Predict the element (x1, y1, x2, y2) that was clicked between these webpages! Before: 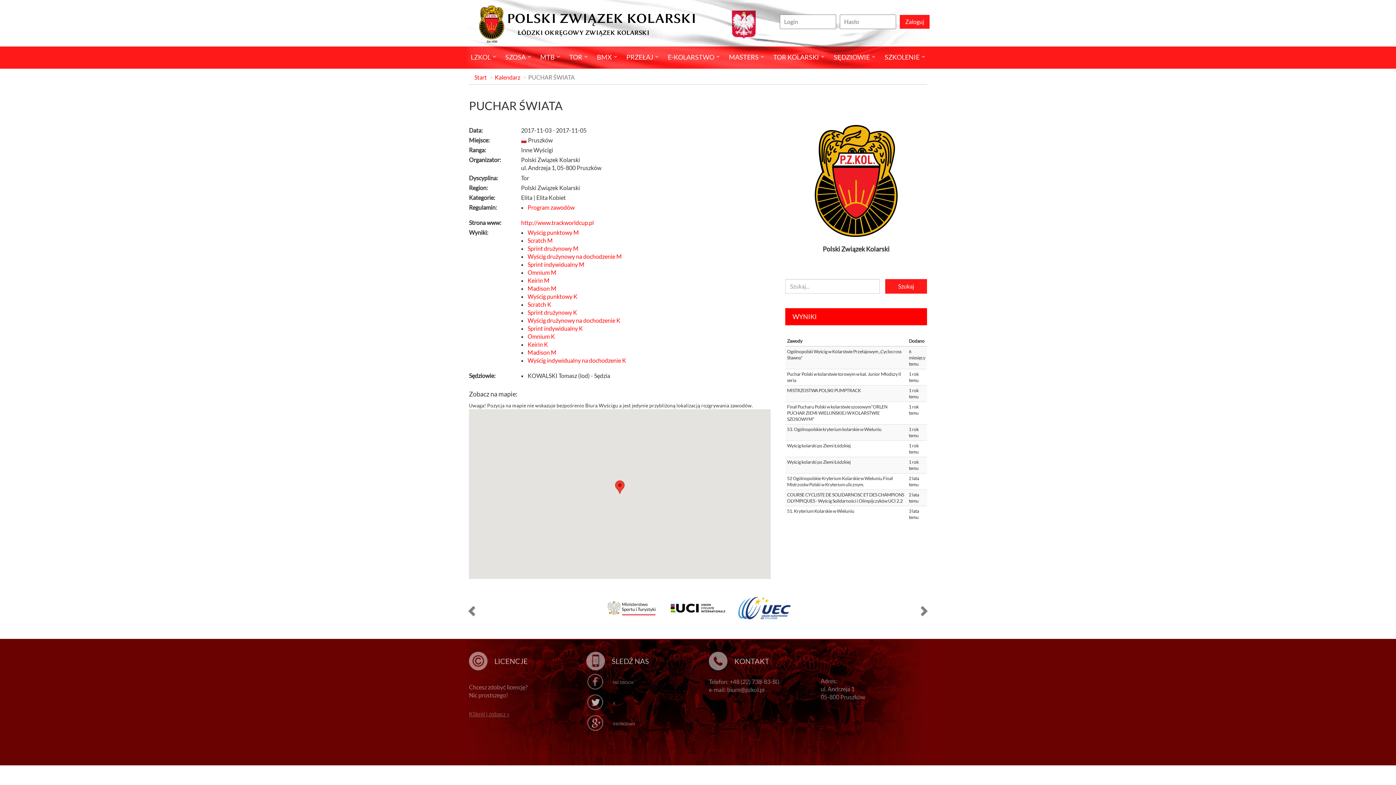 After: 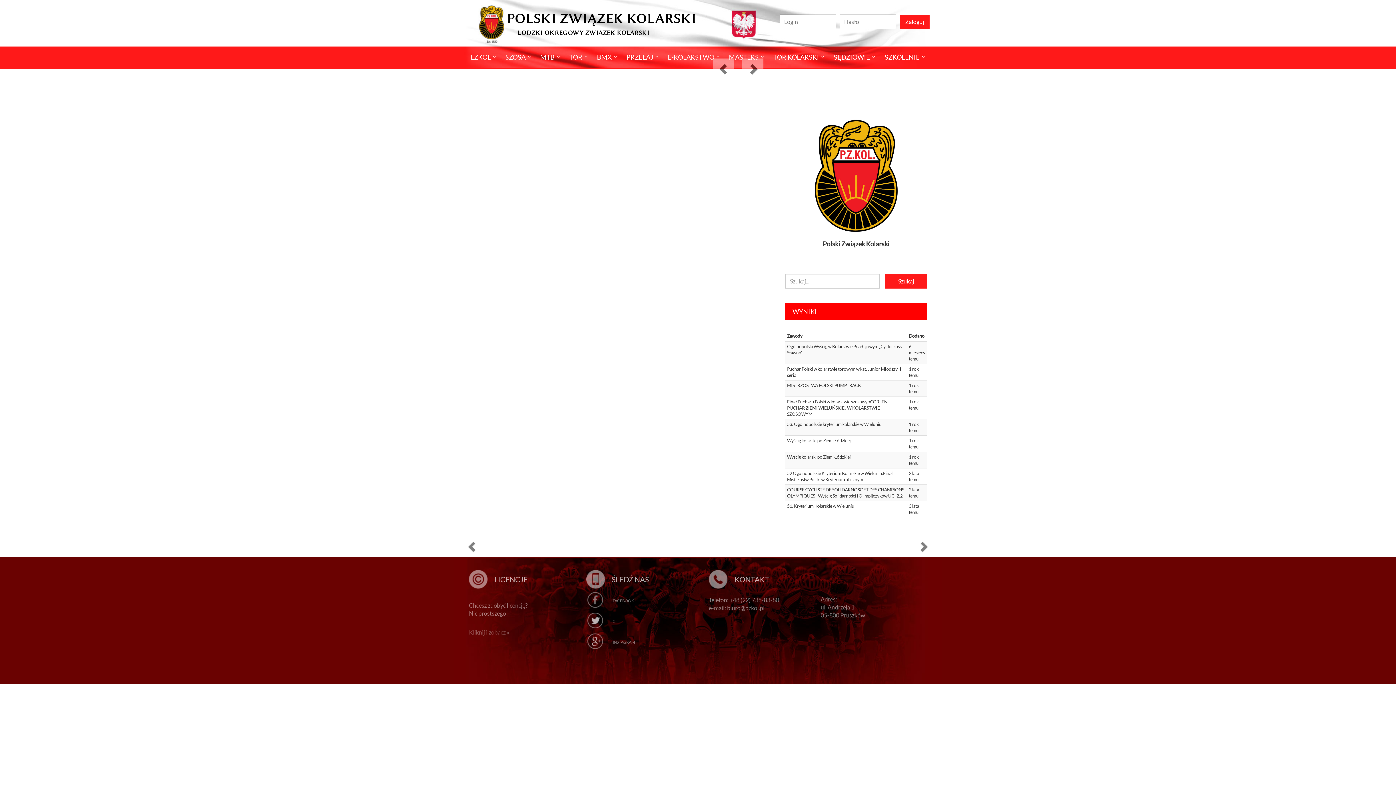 Action: label: SZOSA bbox: (498, 46, 533, 68)